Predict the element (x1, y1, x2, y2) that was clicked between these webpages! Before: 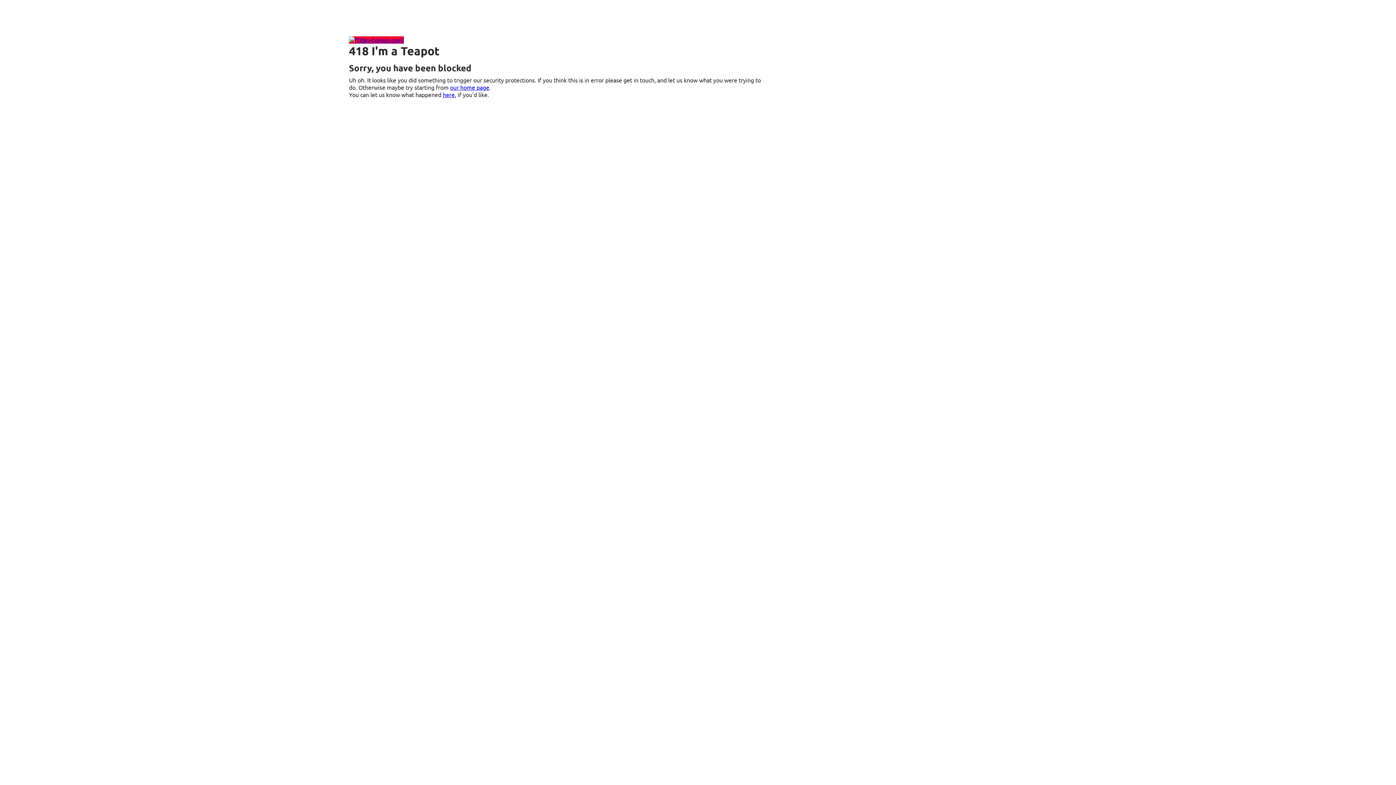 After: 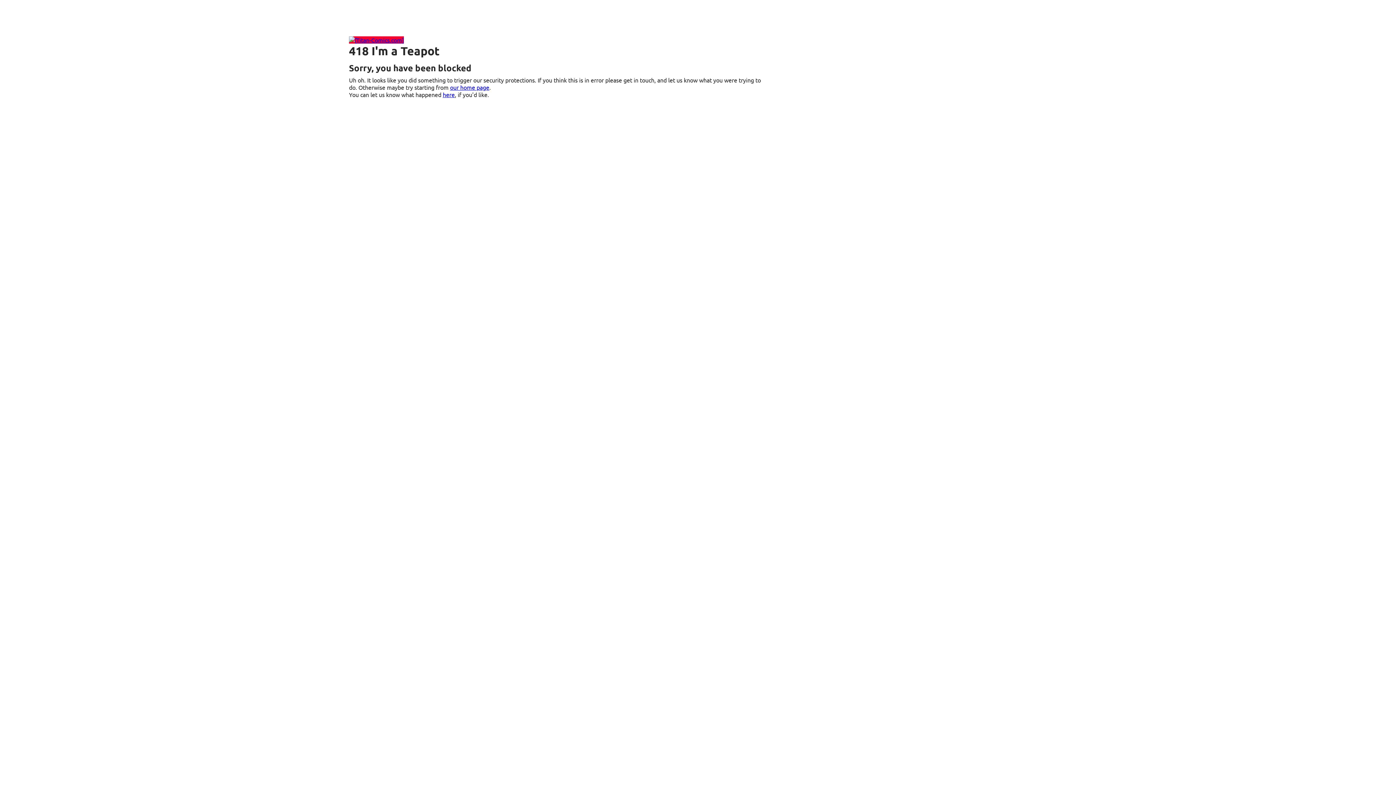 Action: bbox: (349, 36, 404, 43)